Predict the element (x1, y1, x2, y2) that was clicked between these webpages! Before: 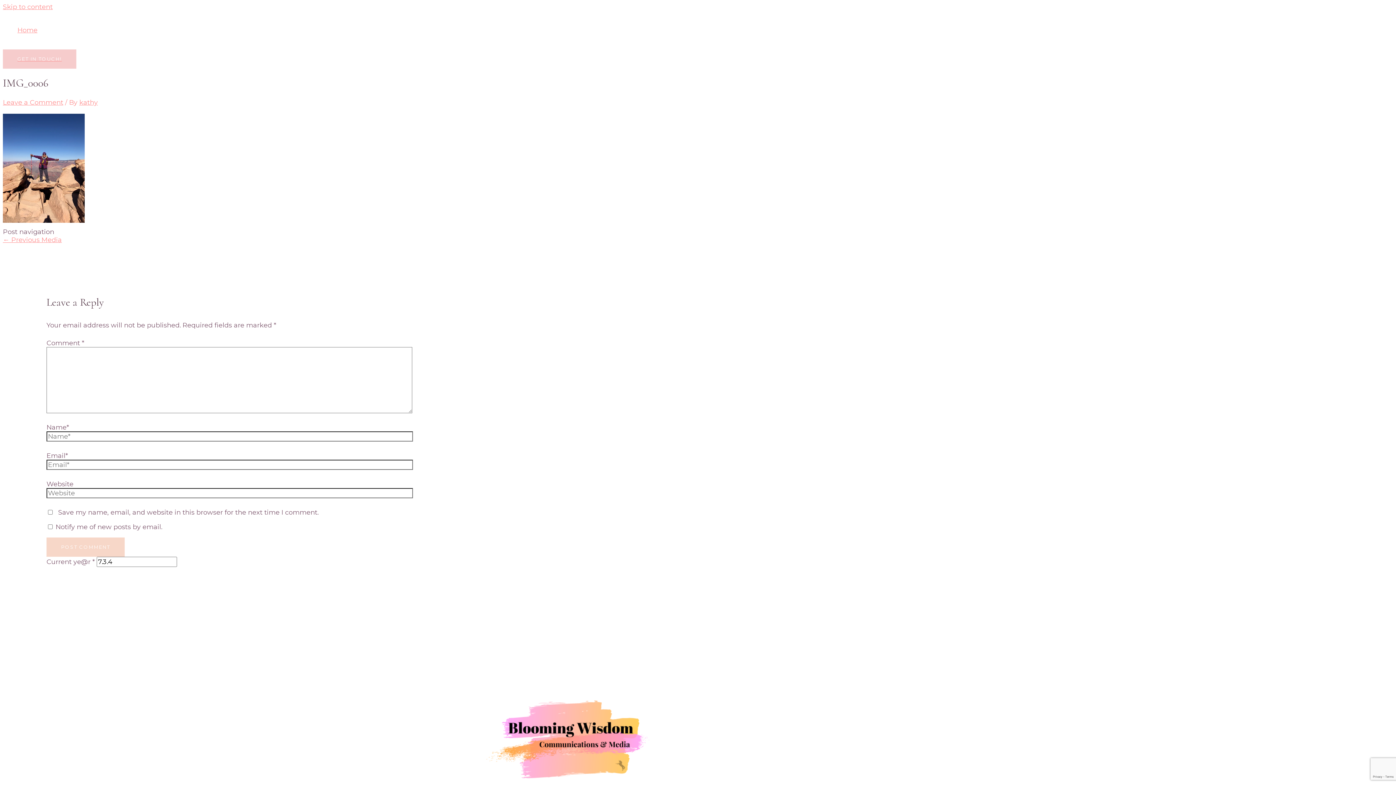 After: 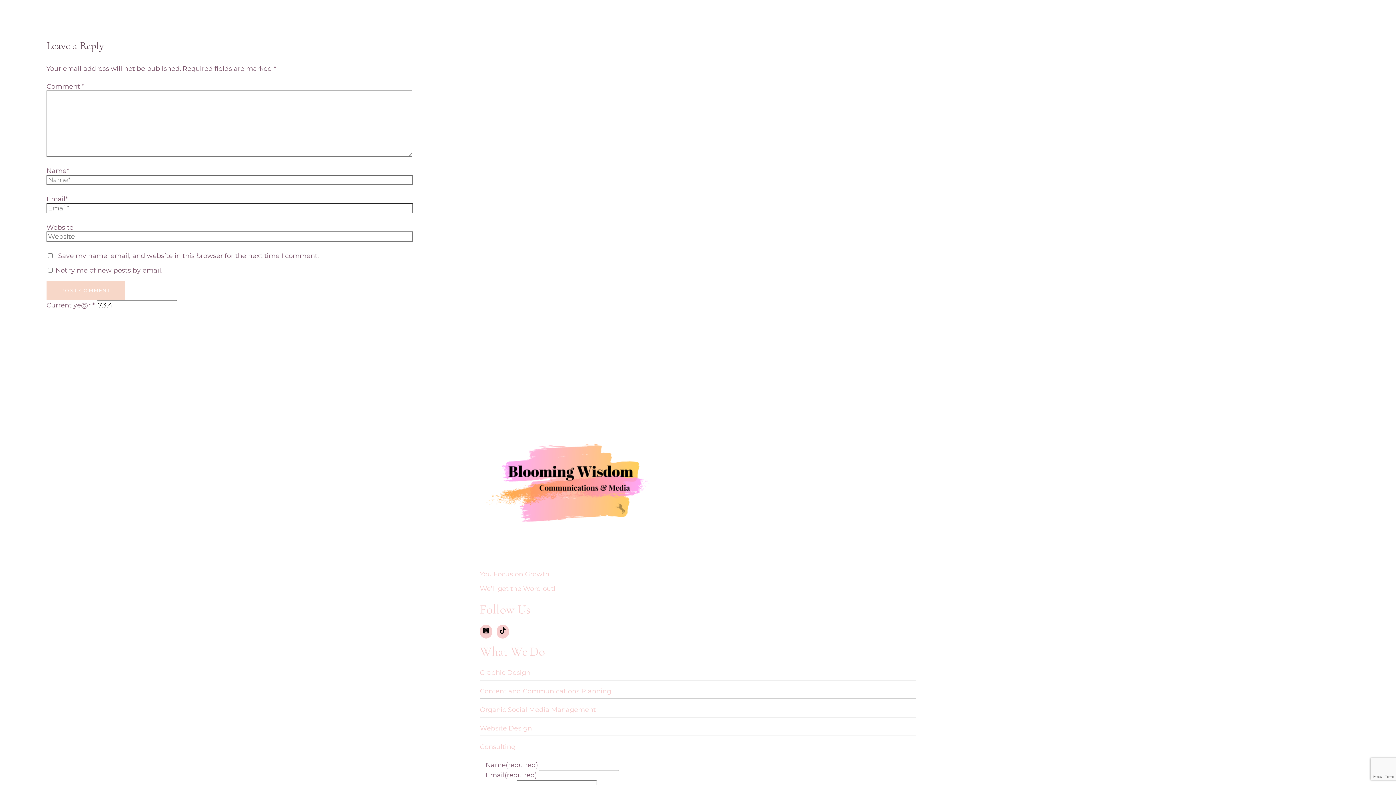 Action: label: Leave a Comment bbox: (2, 98, 63, 106)